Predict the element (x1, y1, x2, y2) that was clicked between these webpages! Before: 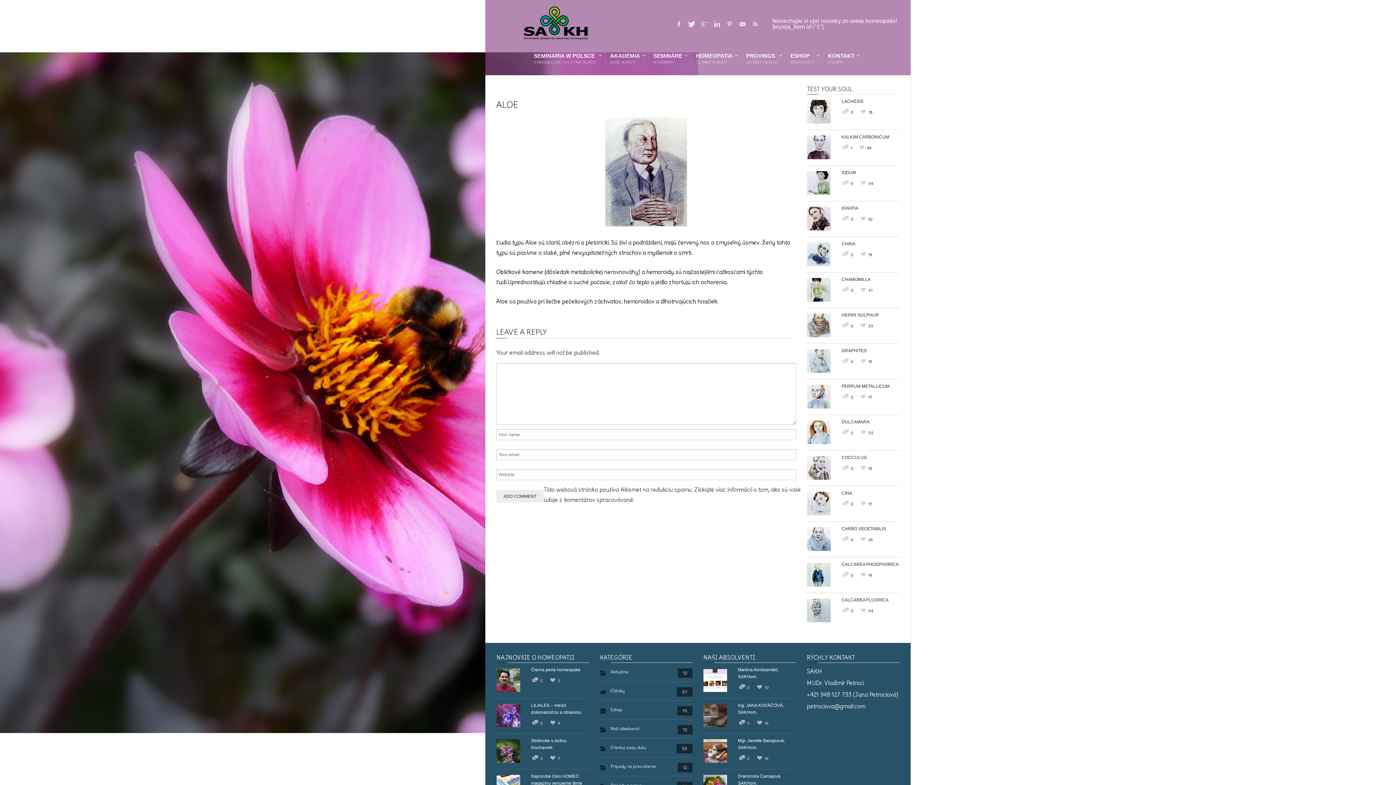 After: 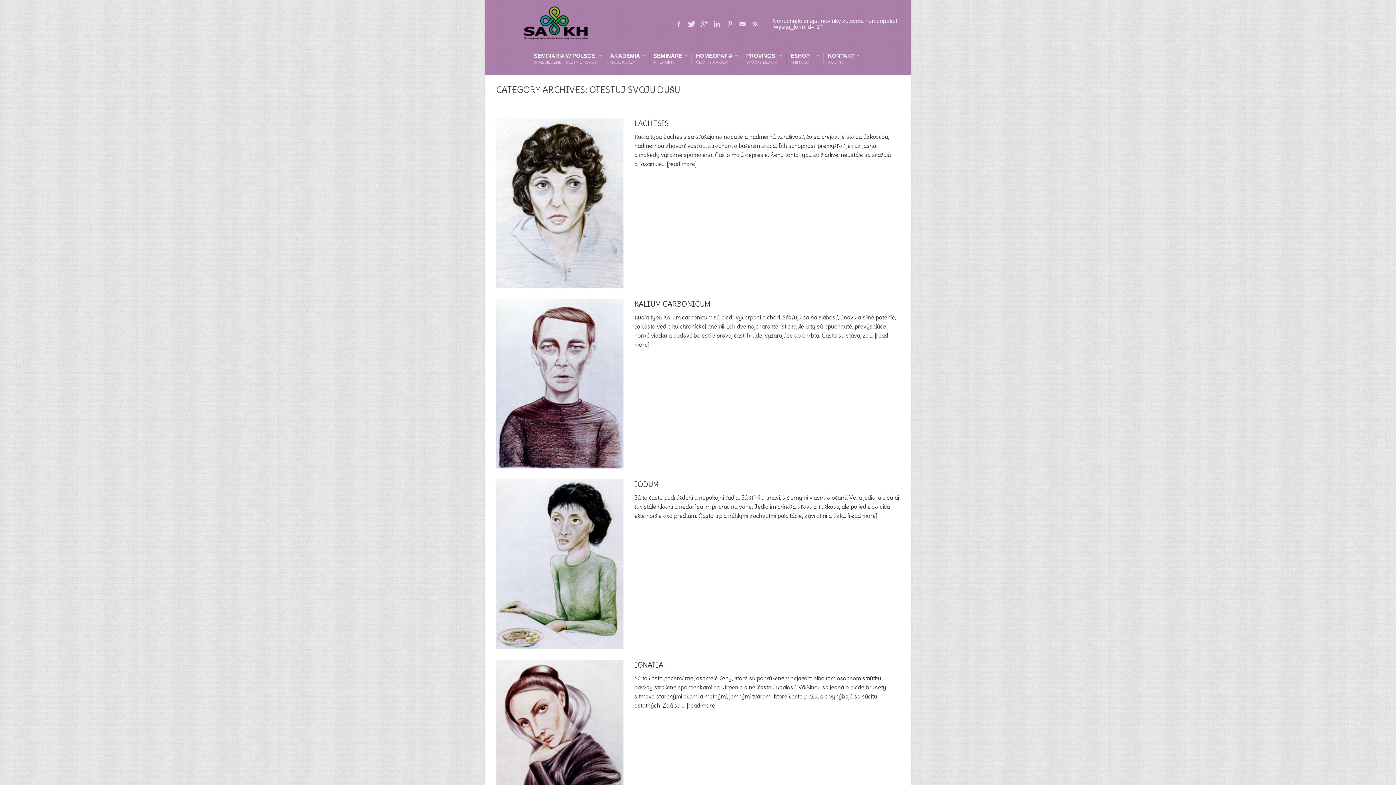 Action: label:  Otestuj svoju dušu
33 bbox: (600, 744, 692, 753)